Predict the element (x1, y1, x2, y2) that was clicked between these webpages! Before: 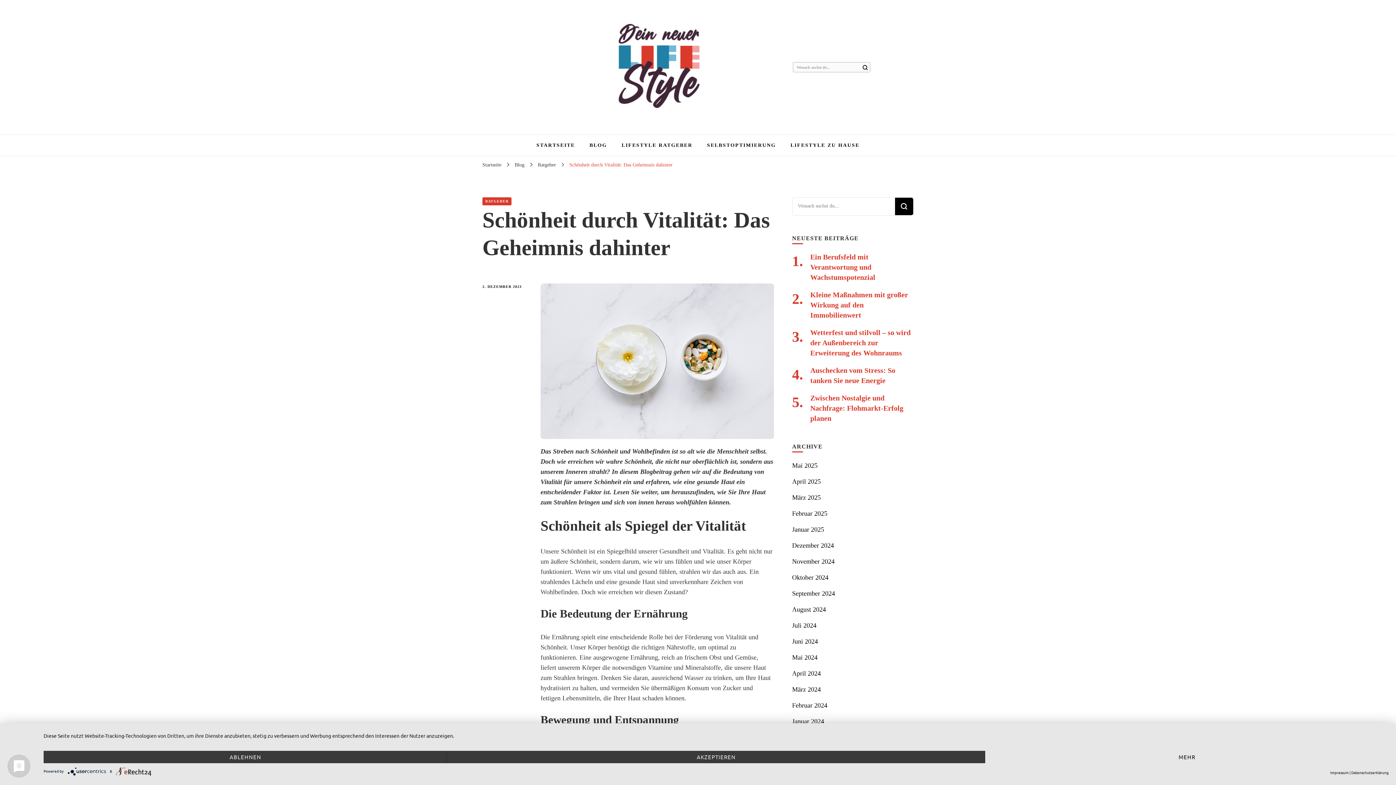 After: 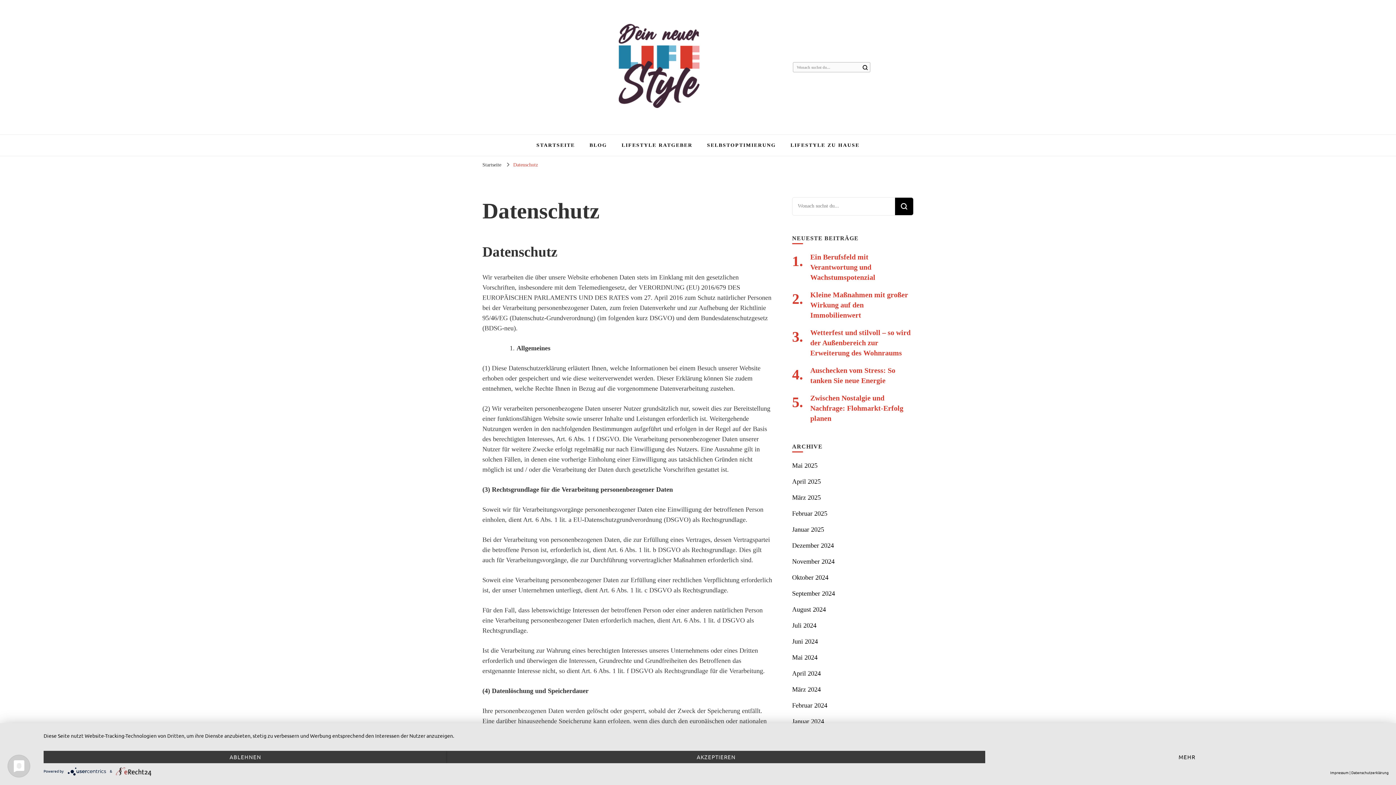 Action: bbox: (1351, 768, 1389, 778) label: Datenschutzerklärung